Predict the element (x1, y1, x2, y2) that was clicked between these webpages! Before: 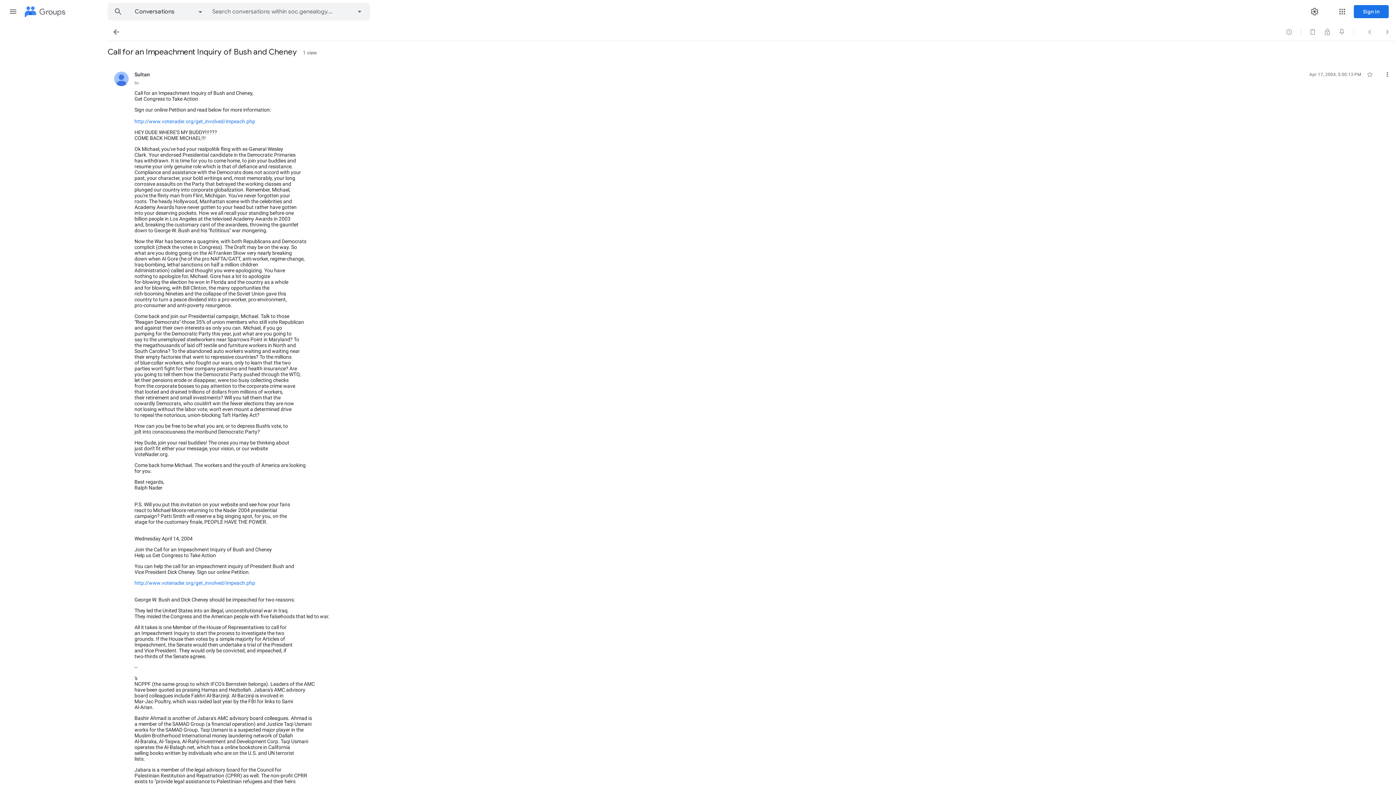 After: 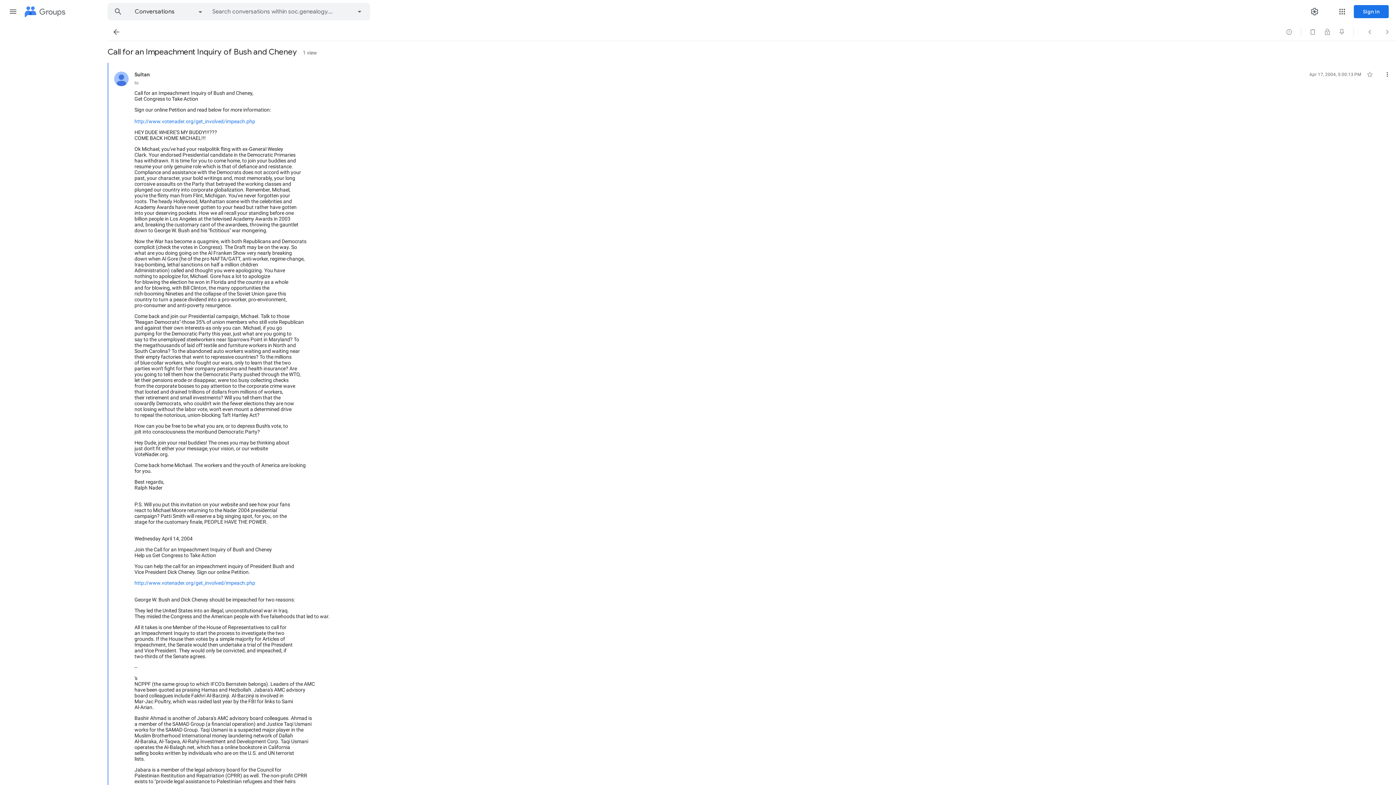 Action: bbox: (134, 118, 255, 124) label: http://www.votenader.org/get_involved/impeach.php